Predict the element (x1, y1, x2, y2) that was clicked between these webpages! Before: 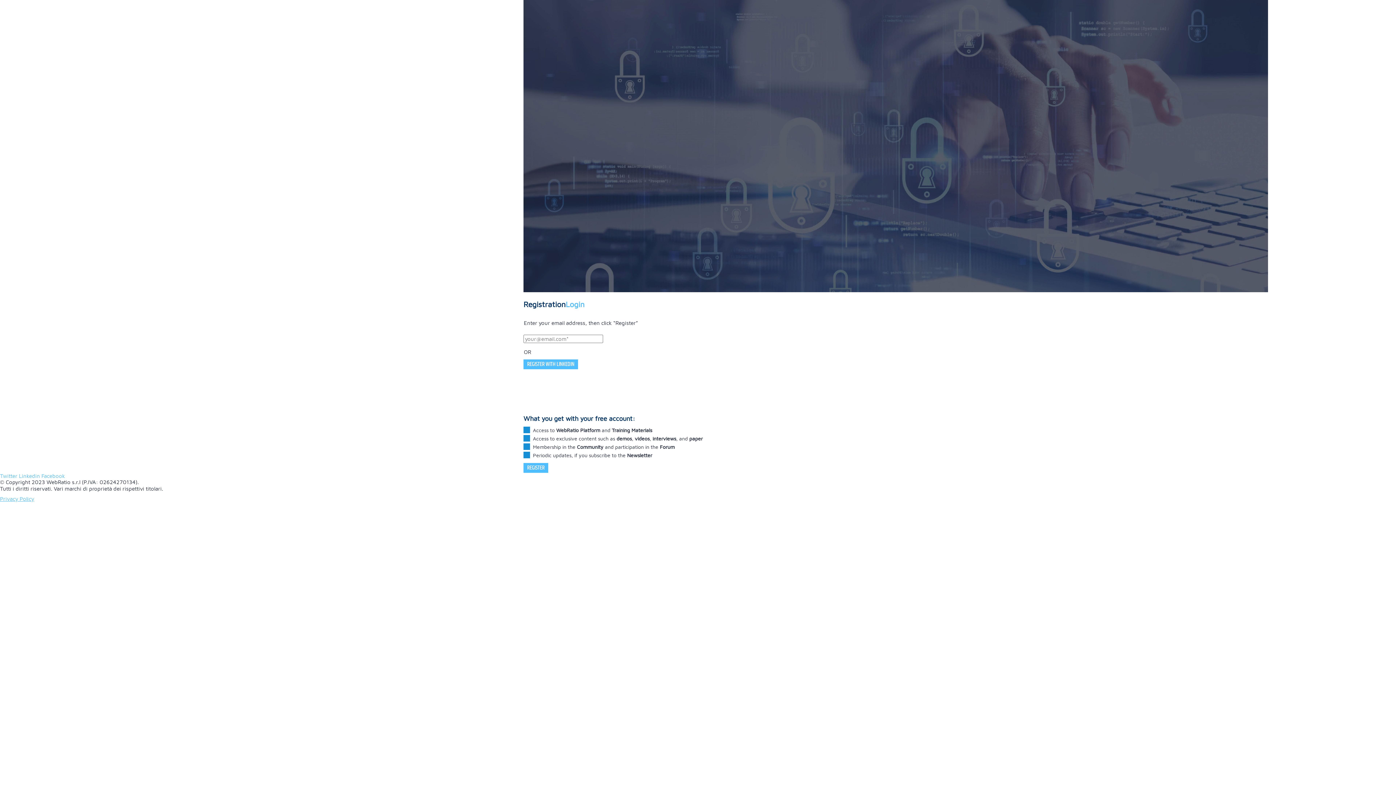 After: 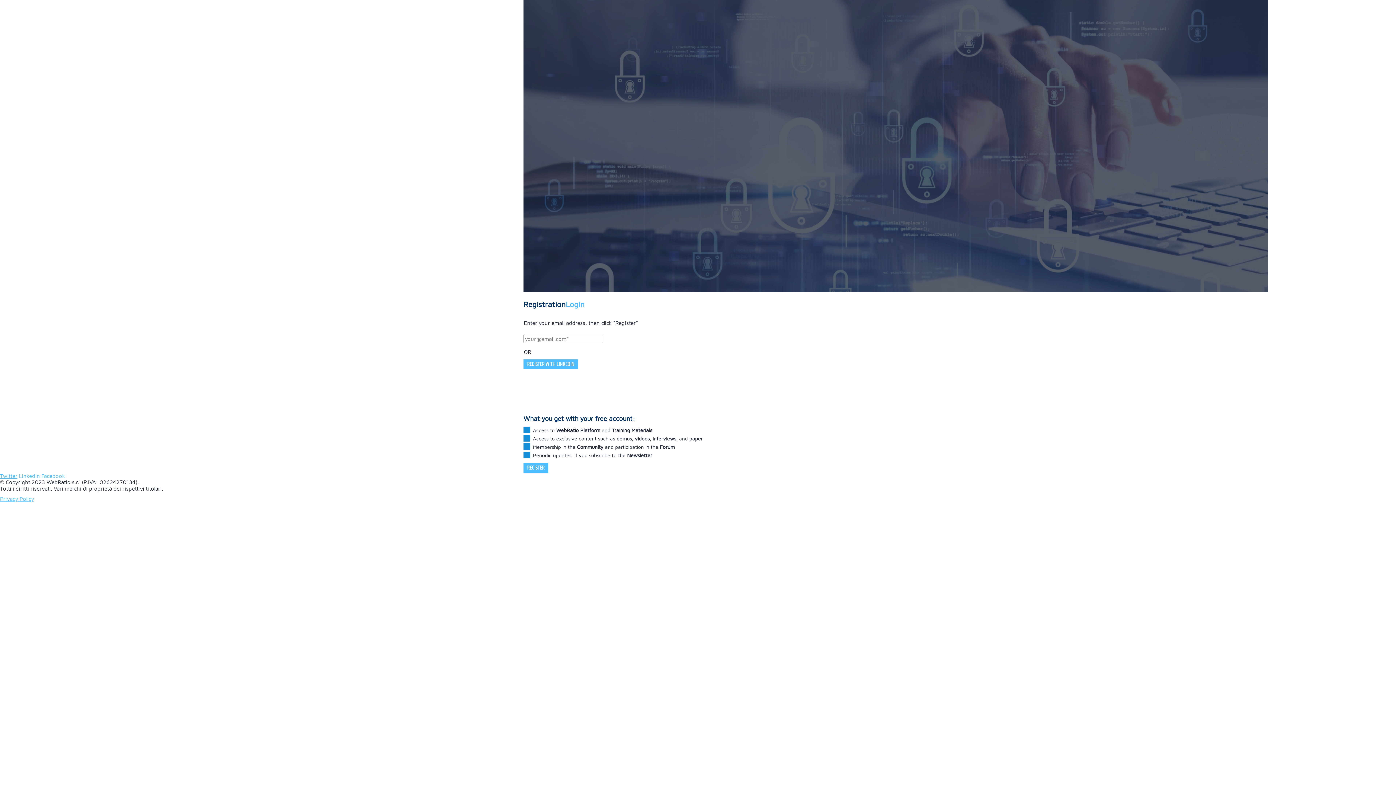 Action: label: Twitter bbox: (0, 473, 17, 479)